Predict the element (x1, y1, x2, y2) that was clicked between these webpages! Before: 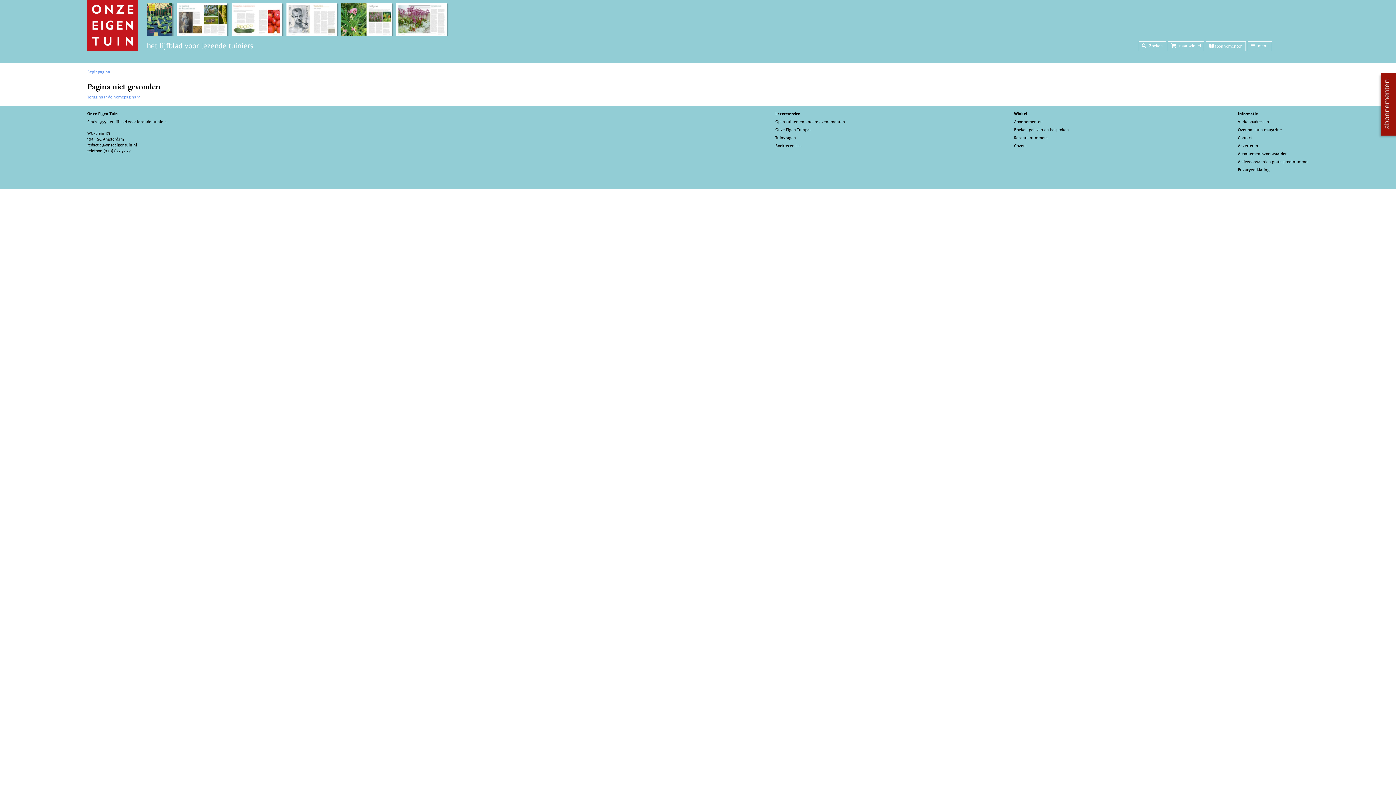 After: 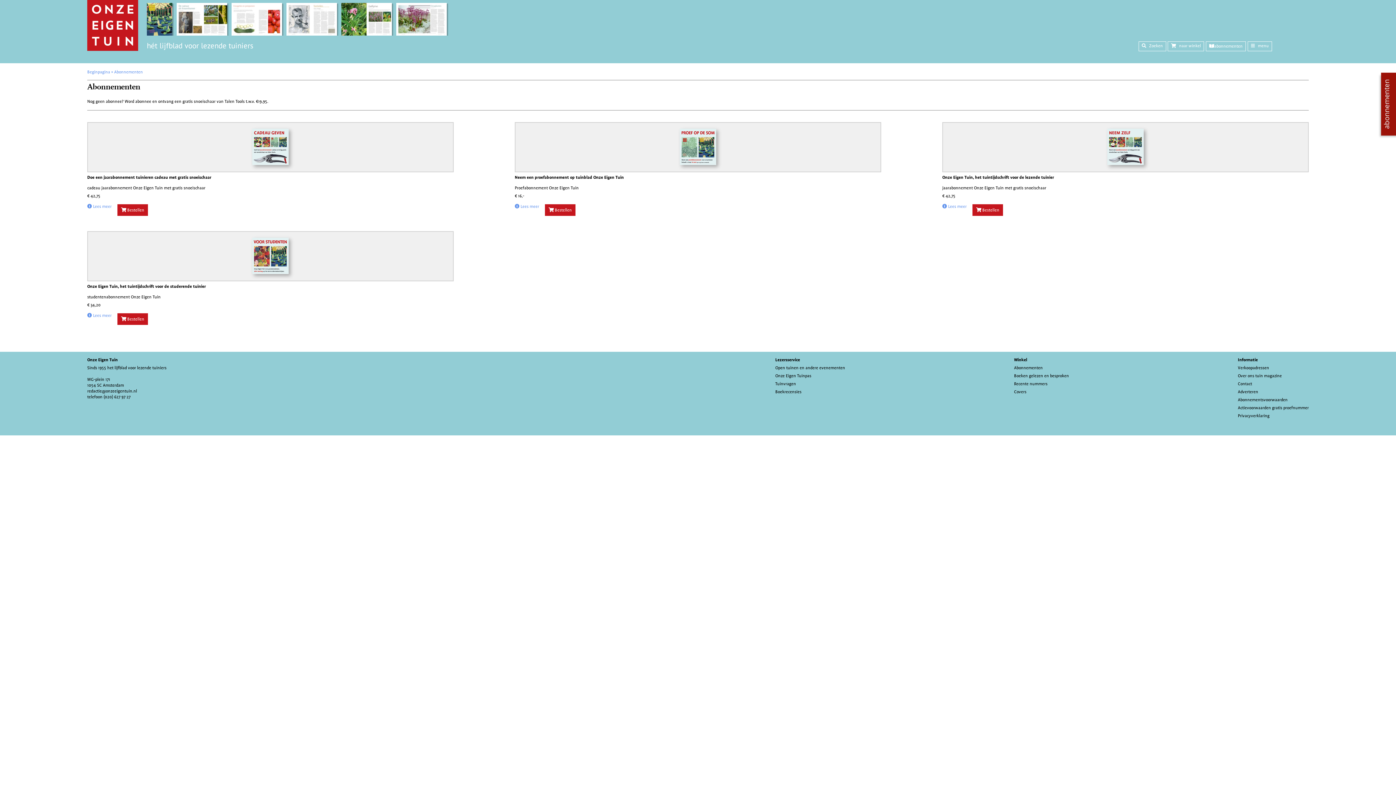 Action: bbox: (1381, 130, 1396, 136)